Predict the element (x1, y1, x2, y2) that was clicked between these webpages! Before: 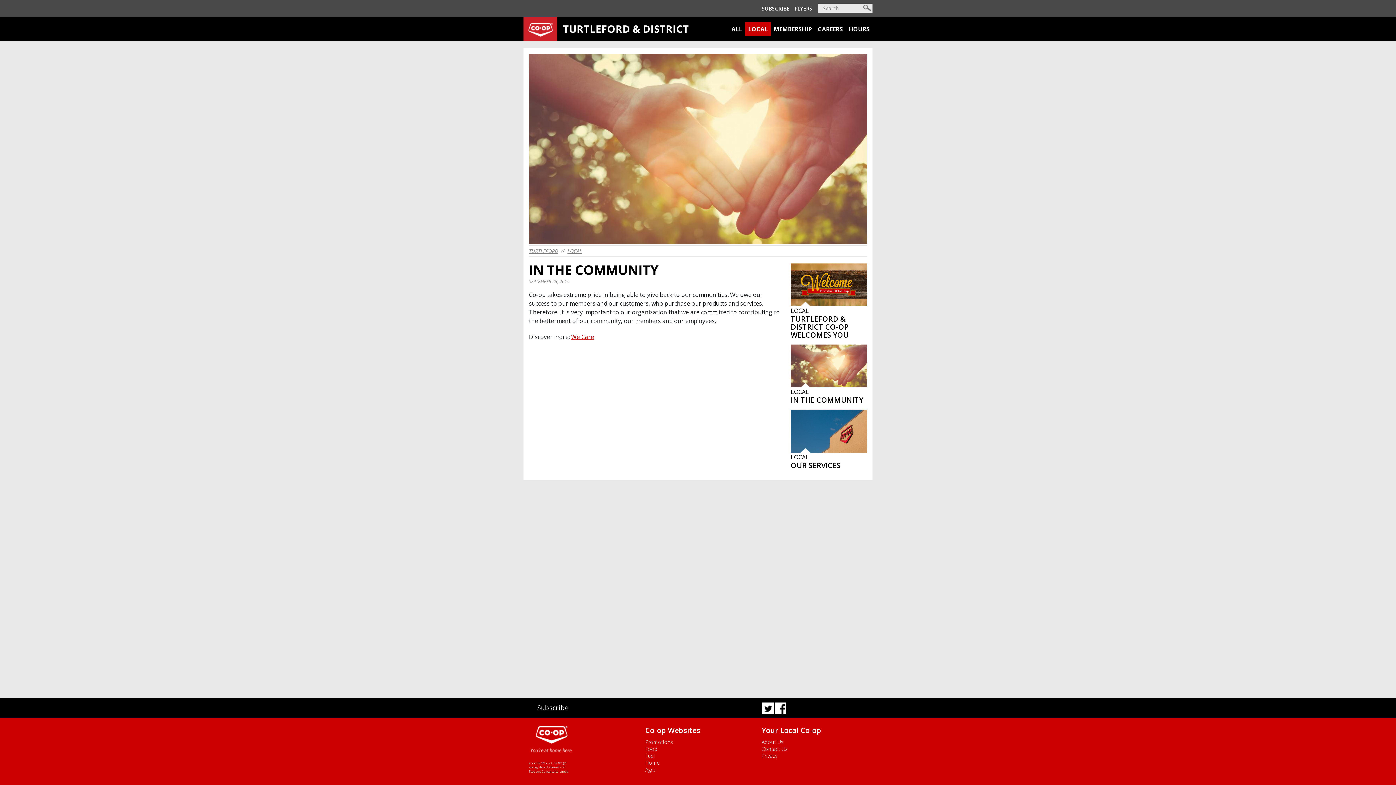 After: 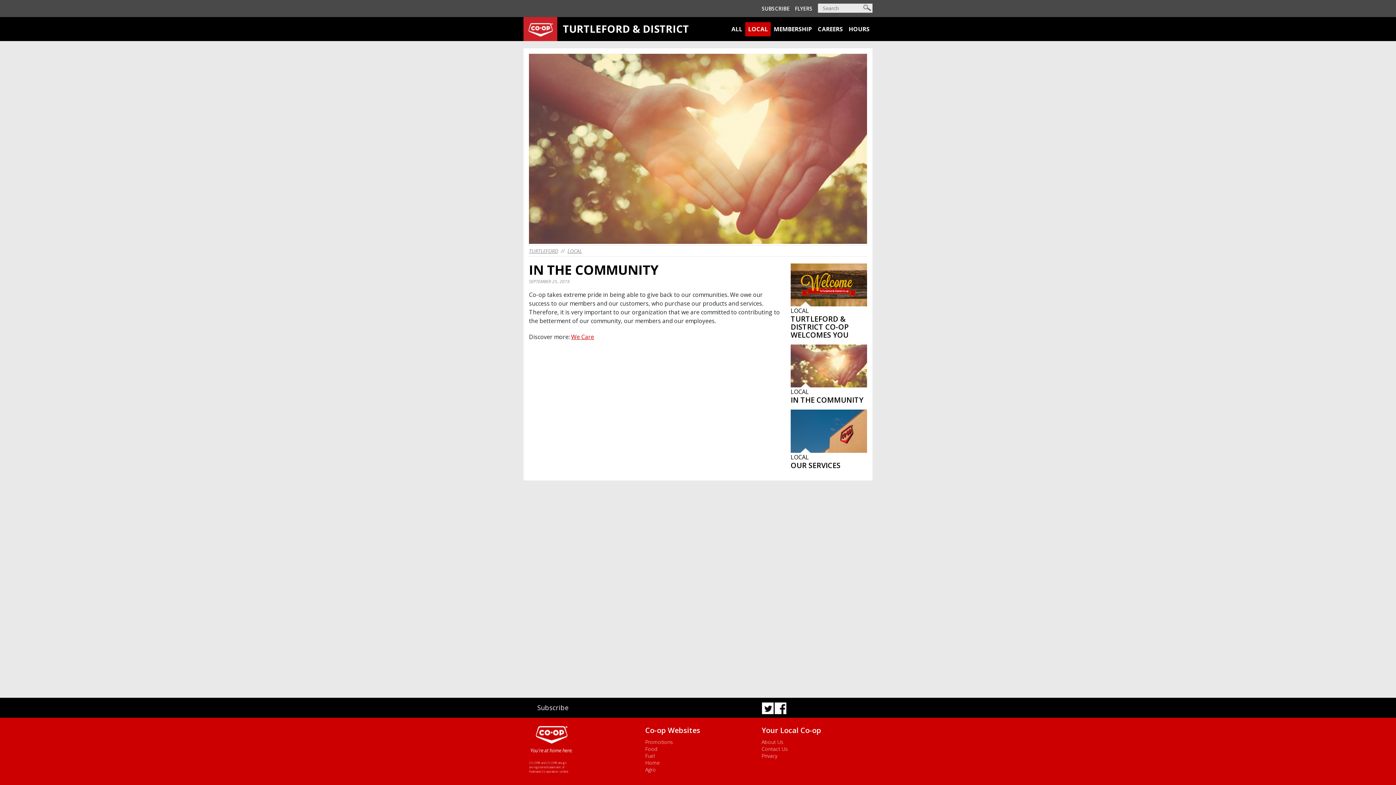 Action: bbox: (774, 703, 787, 712)